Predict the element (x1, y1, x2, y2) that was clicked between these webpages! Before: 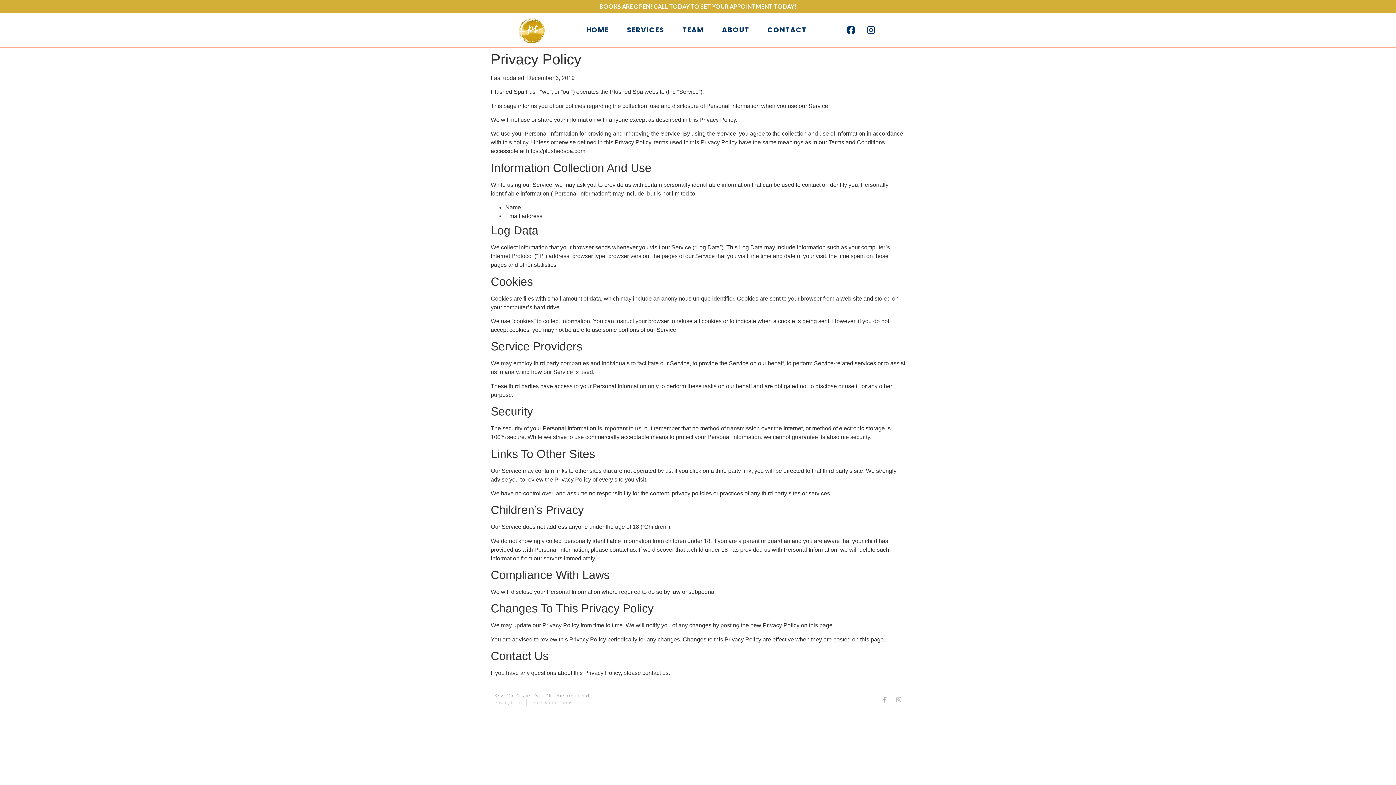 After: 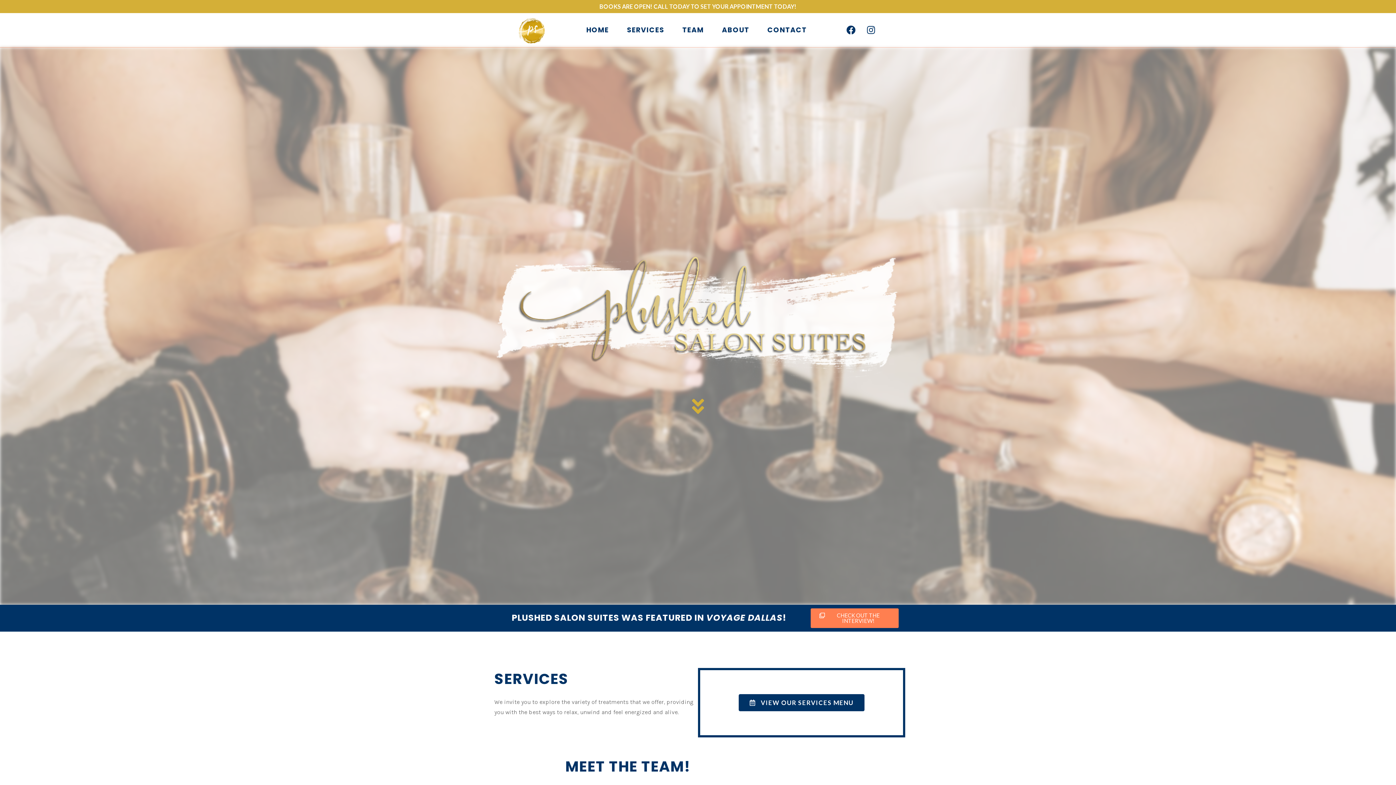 Action: bbox: (492, 9, 572, 50)